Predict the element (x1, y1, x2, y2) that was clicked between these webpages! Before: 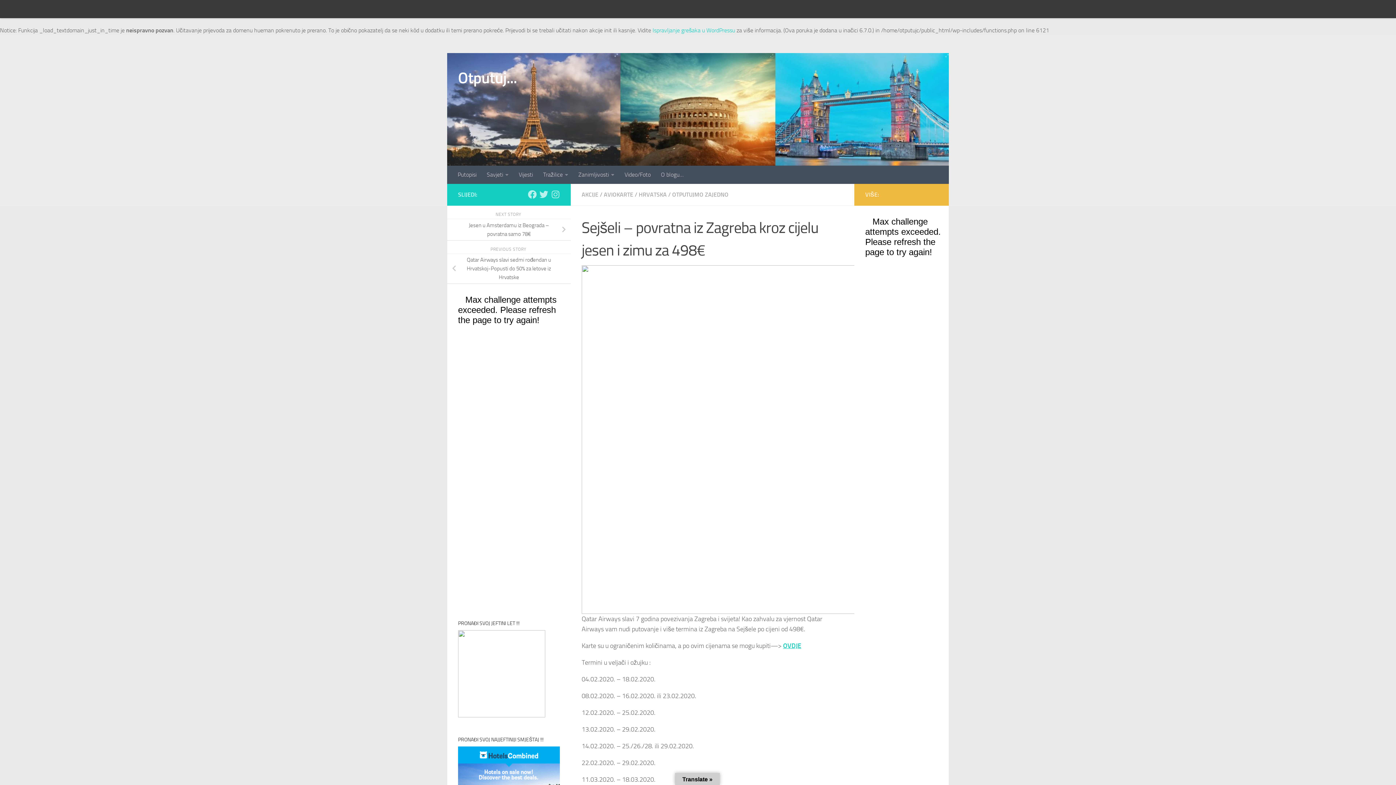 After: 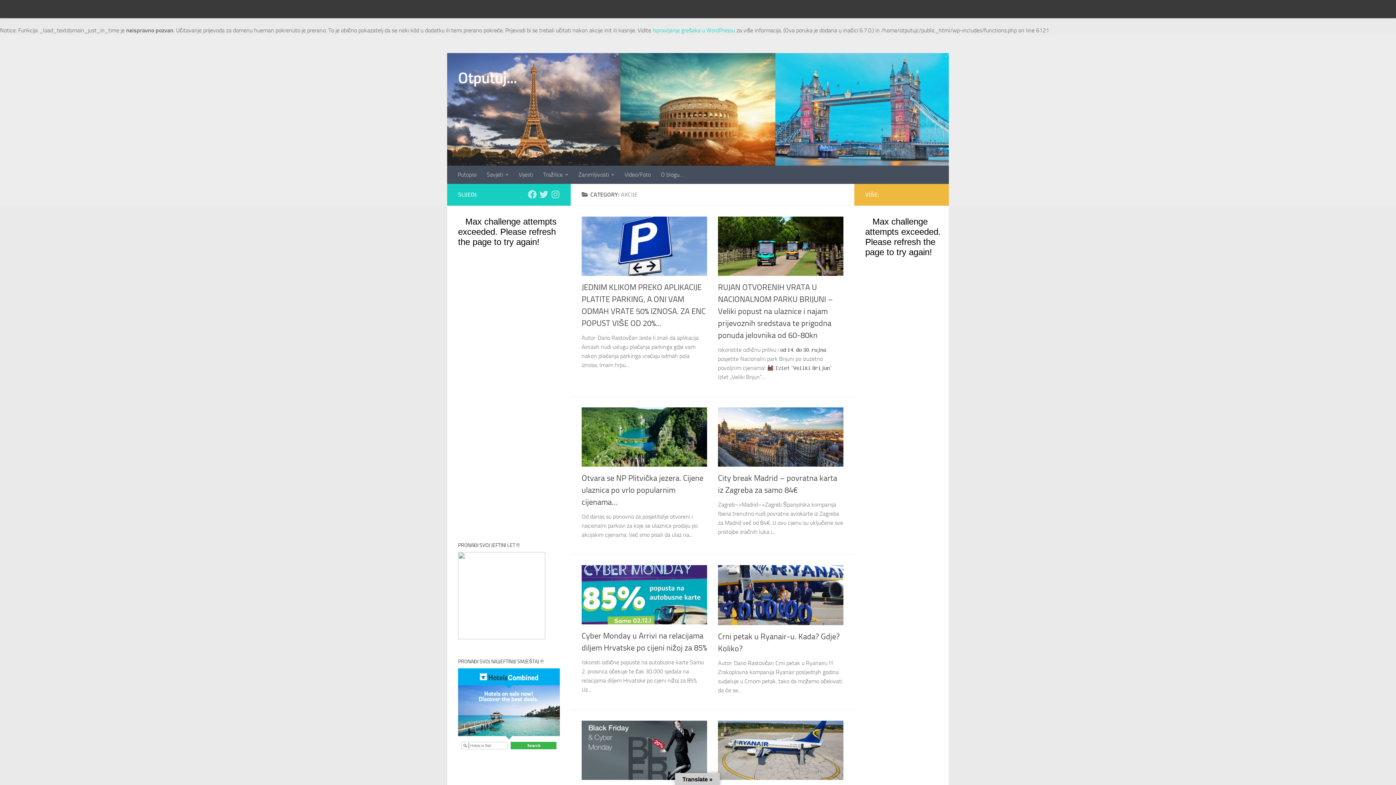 Action: bbox: (581, 191, 598, 198) label: AKCIJE